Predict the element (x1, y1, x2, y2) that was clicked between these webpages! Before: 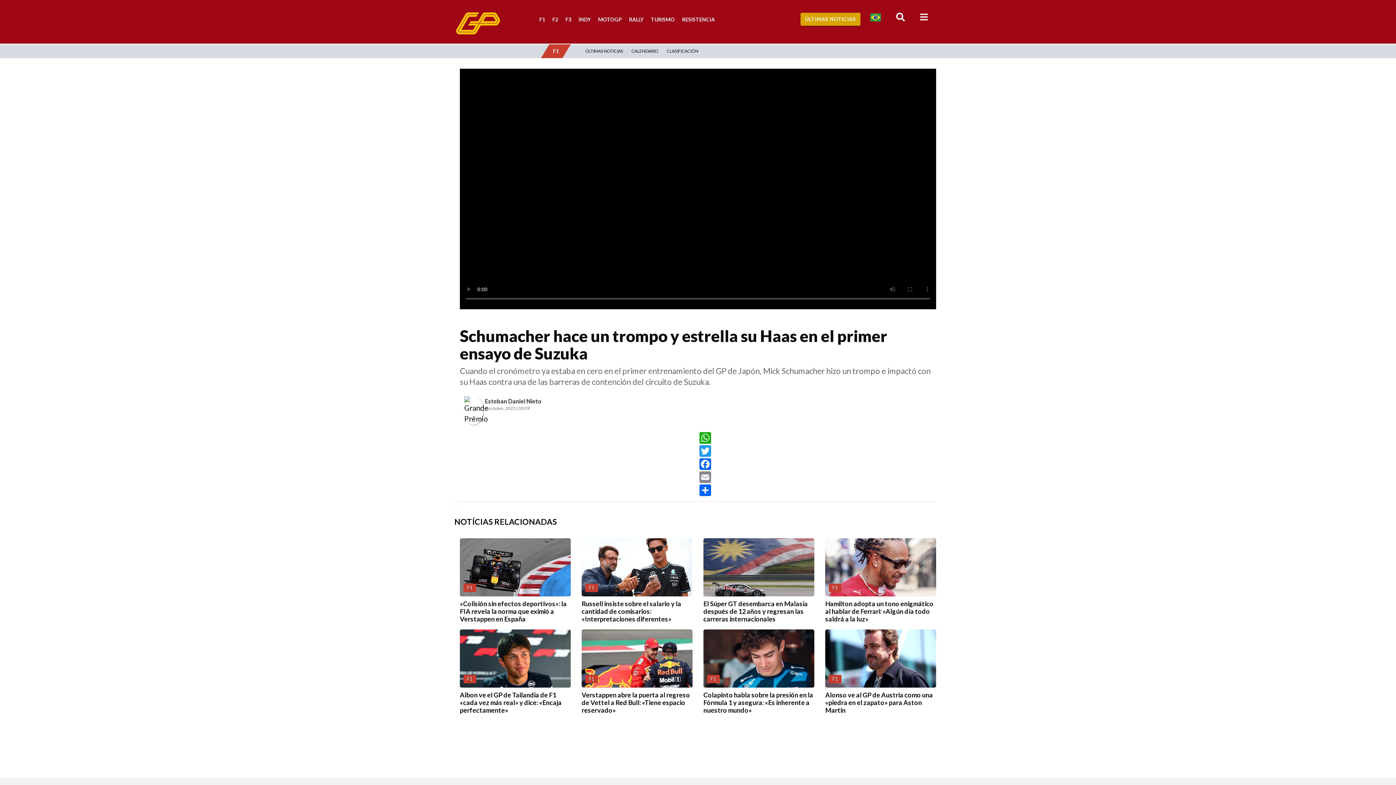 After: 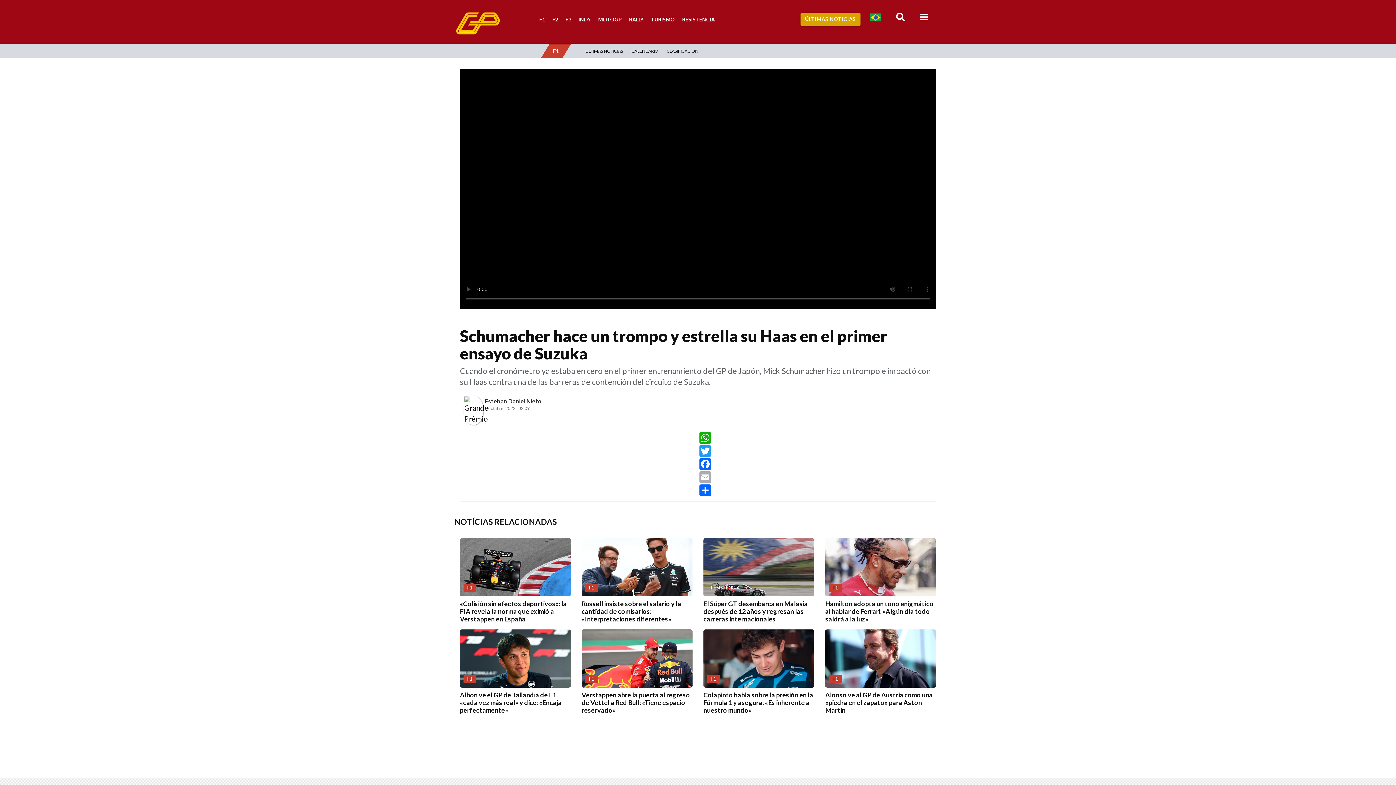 Action: label: Email bbox: (698, 471, 932, 484)